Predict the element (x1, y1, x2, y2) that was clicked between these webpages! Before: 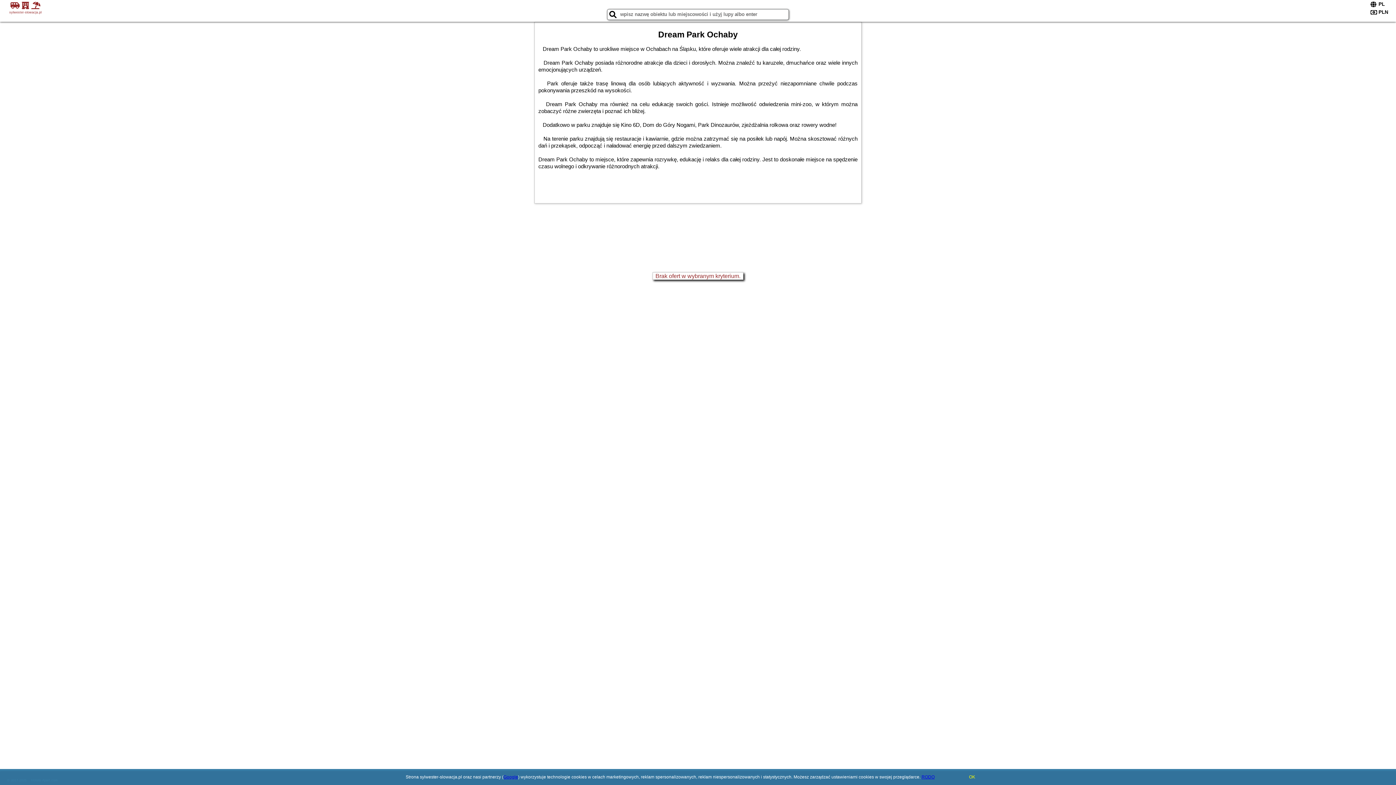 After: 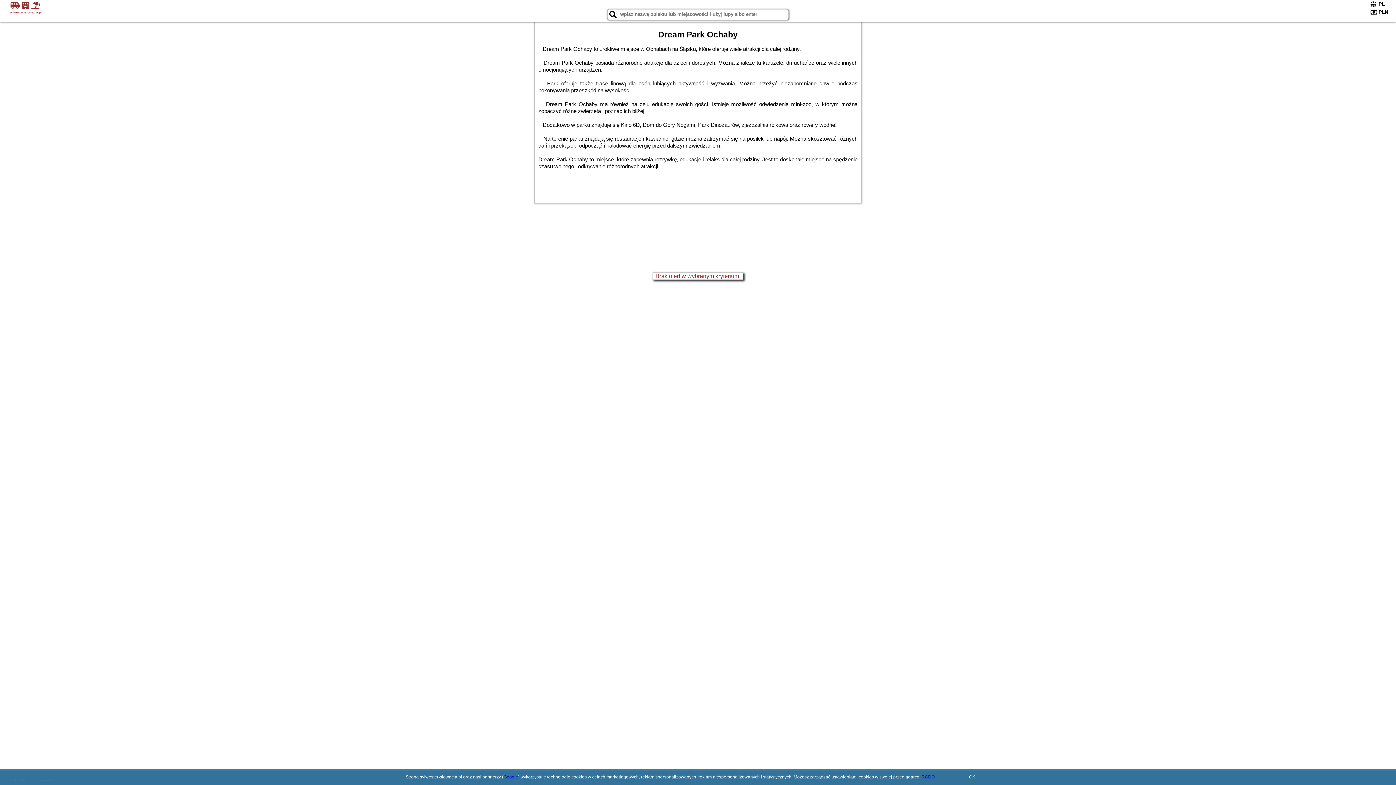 Action: label: RODO bbox: (921, 774, 934, 780)